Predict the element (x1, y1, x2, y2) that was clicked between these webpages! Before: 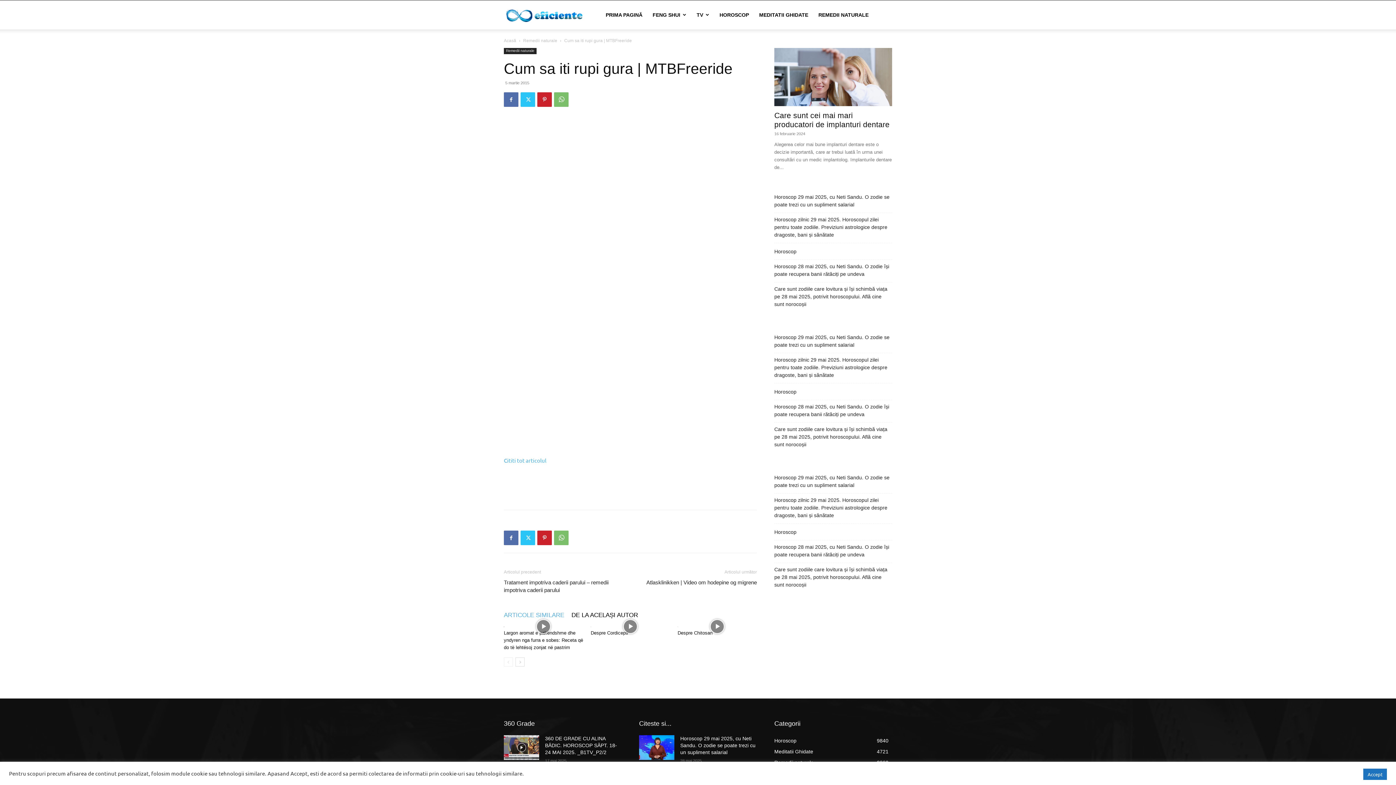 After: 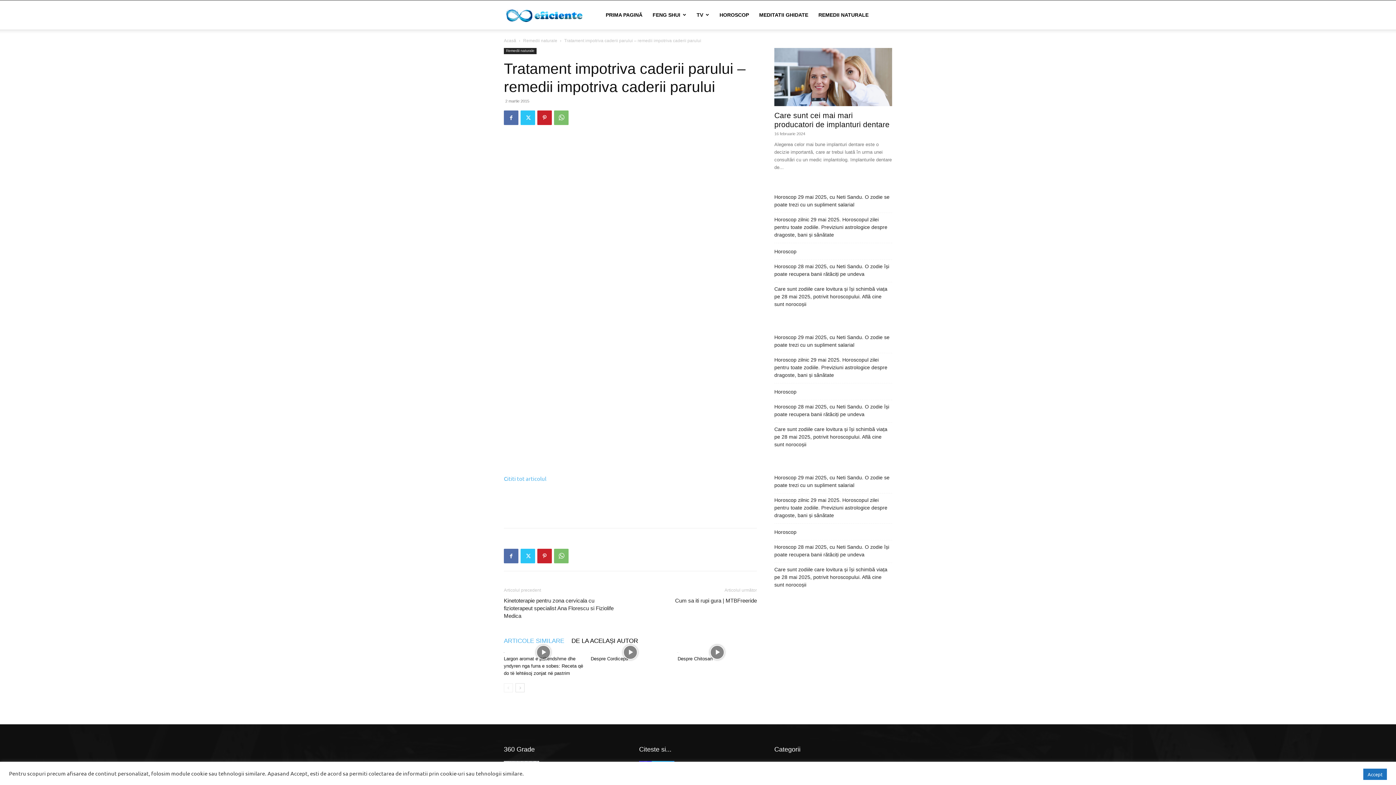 Action: label: Tratament impotriva caderii parului – remedii impotriva caderii parului bbox: (504, 578, 621, 594)